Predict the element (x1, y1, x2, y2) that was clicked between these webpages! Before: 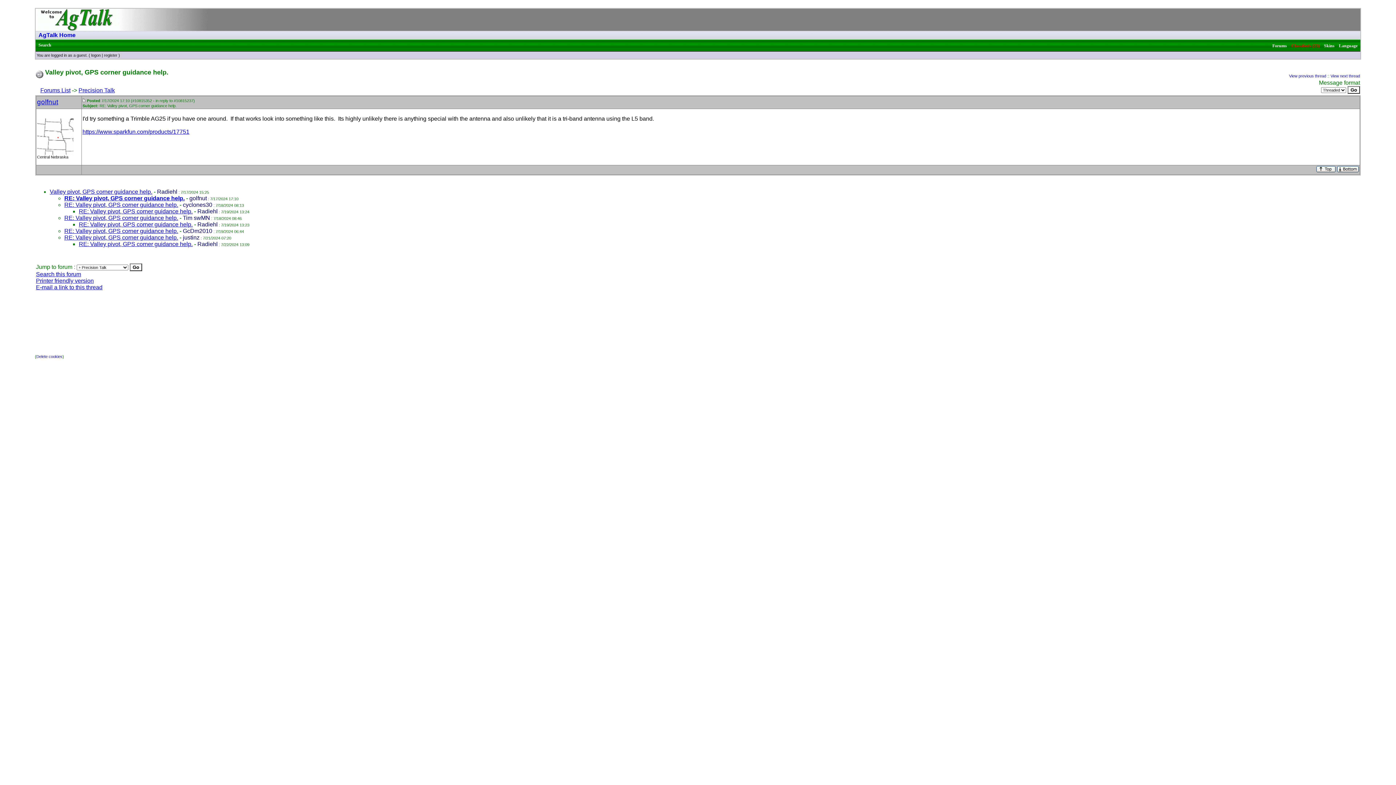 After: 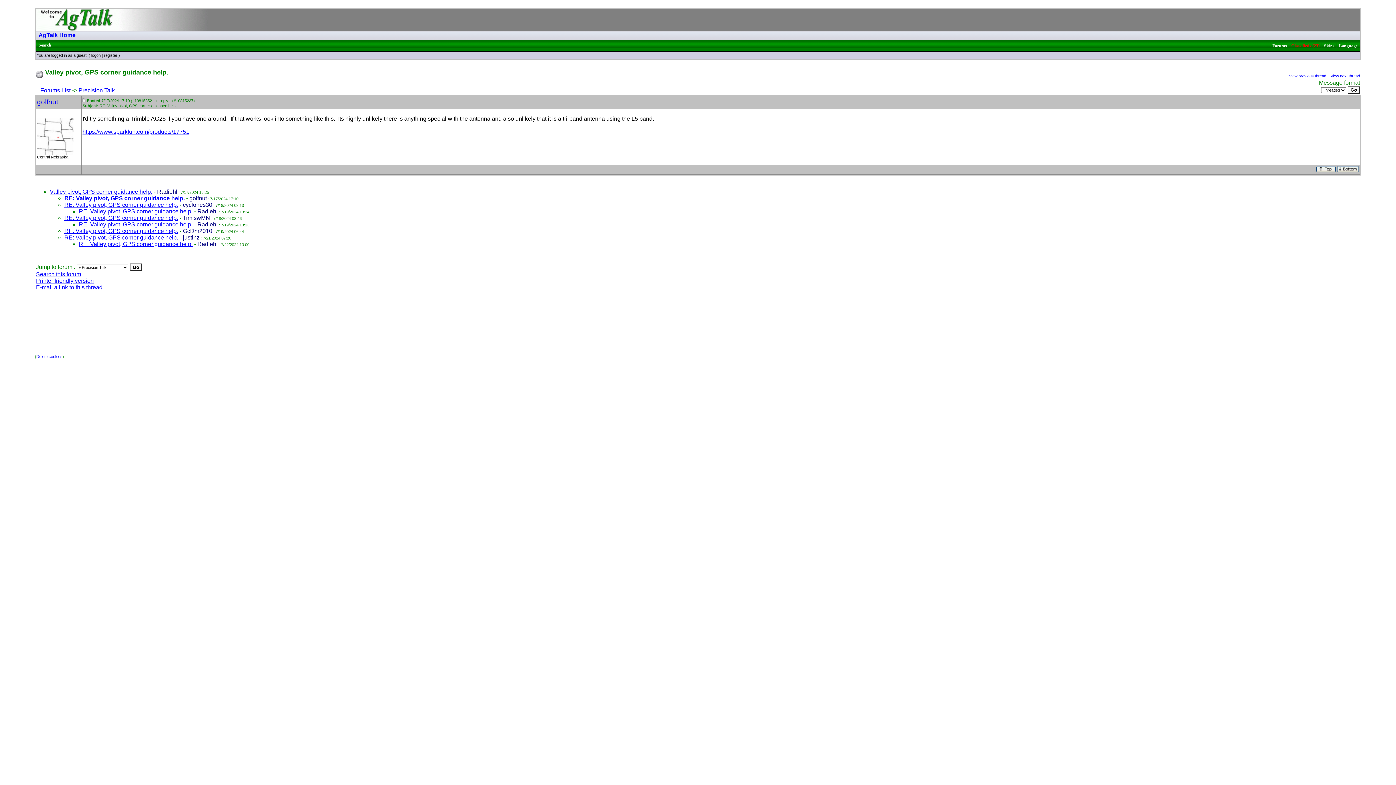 Action: bbox: (1316, 167, 1336, 173)